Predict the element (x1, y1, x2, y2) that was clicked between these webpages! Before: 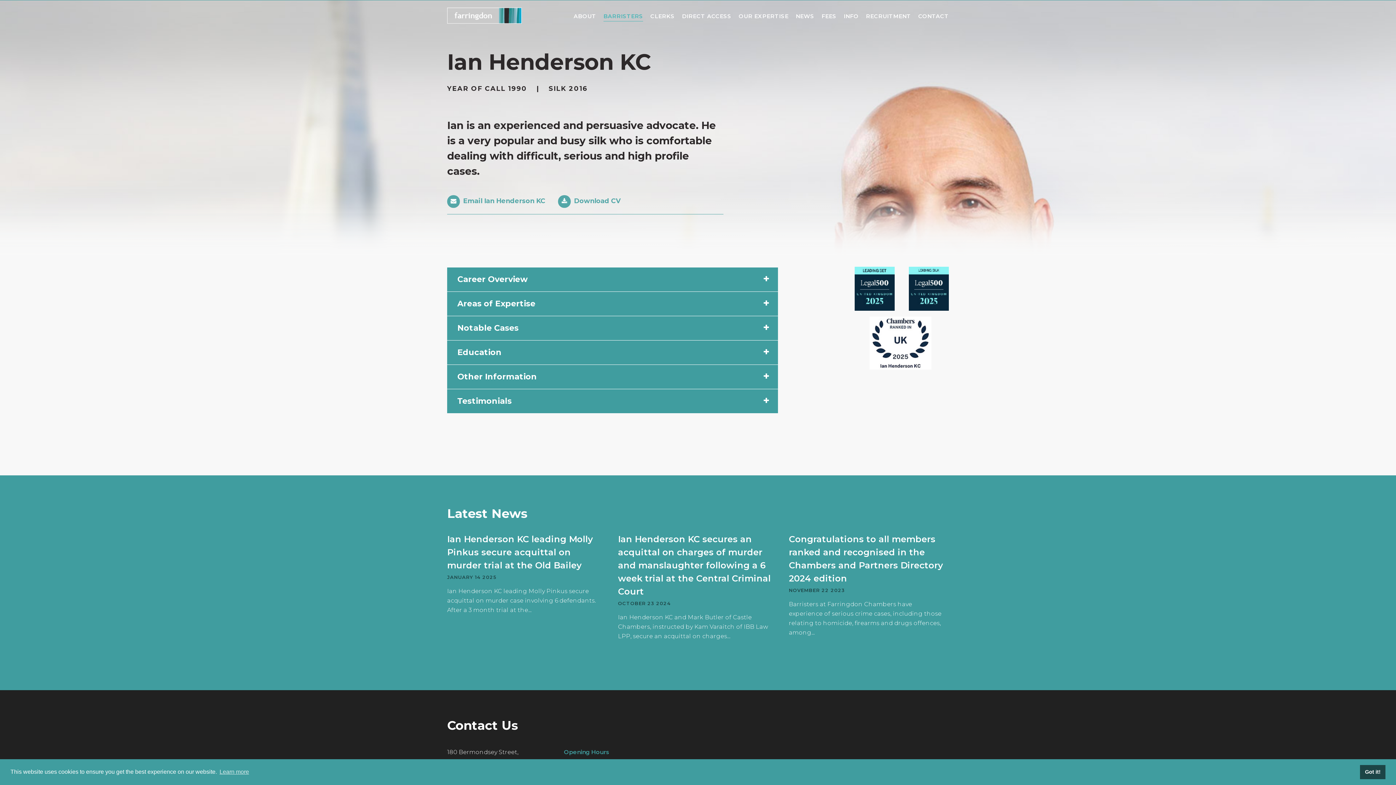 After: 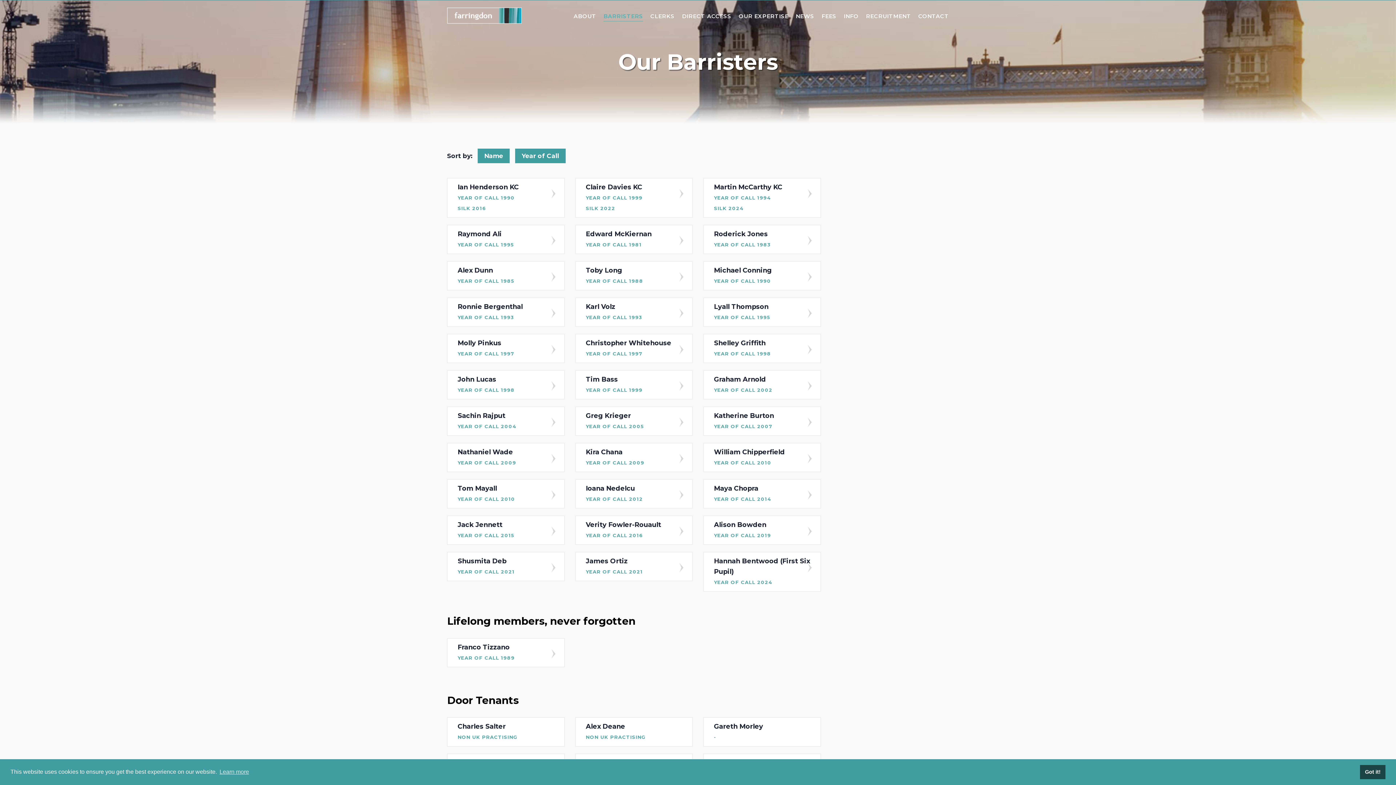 Action: label: BARRISTERS bbox: (603, 12, 643, 19)